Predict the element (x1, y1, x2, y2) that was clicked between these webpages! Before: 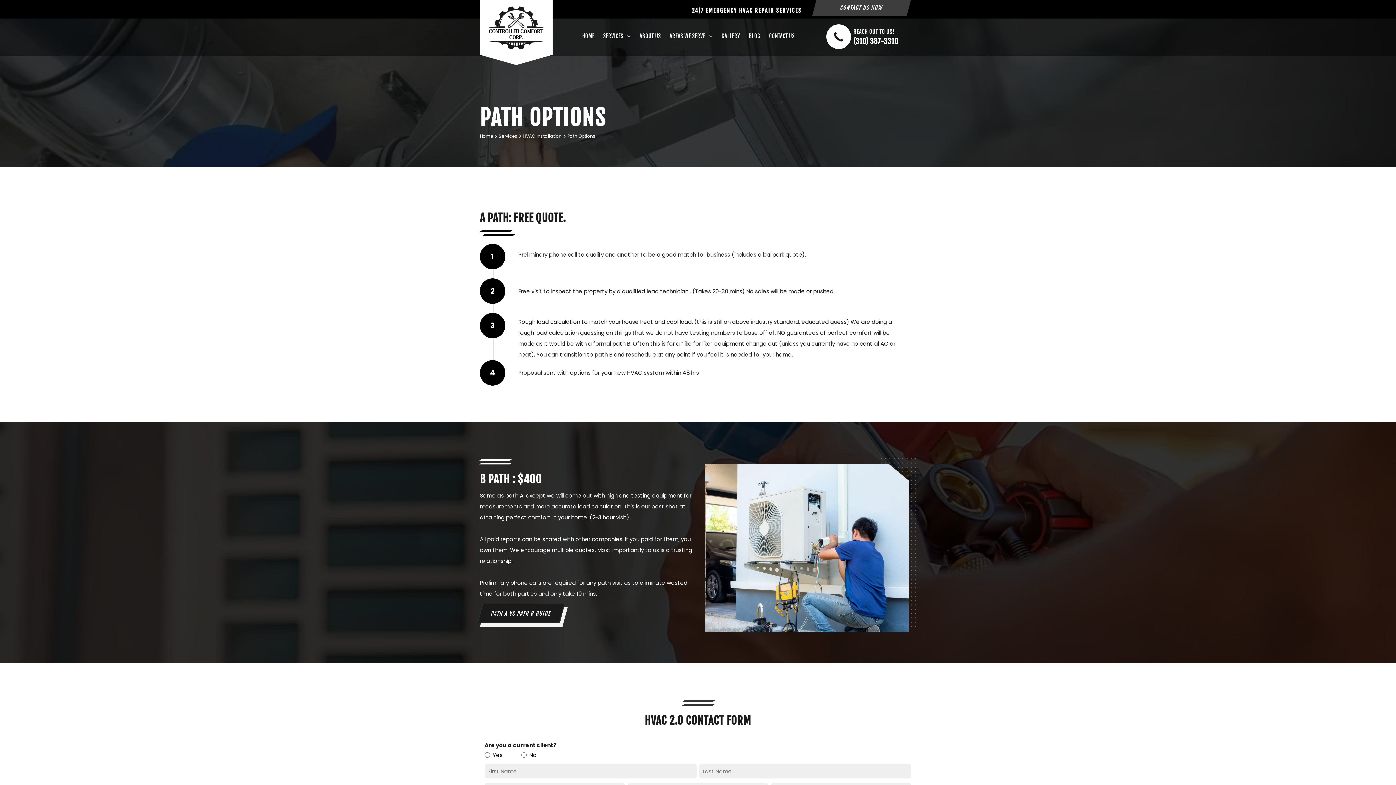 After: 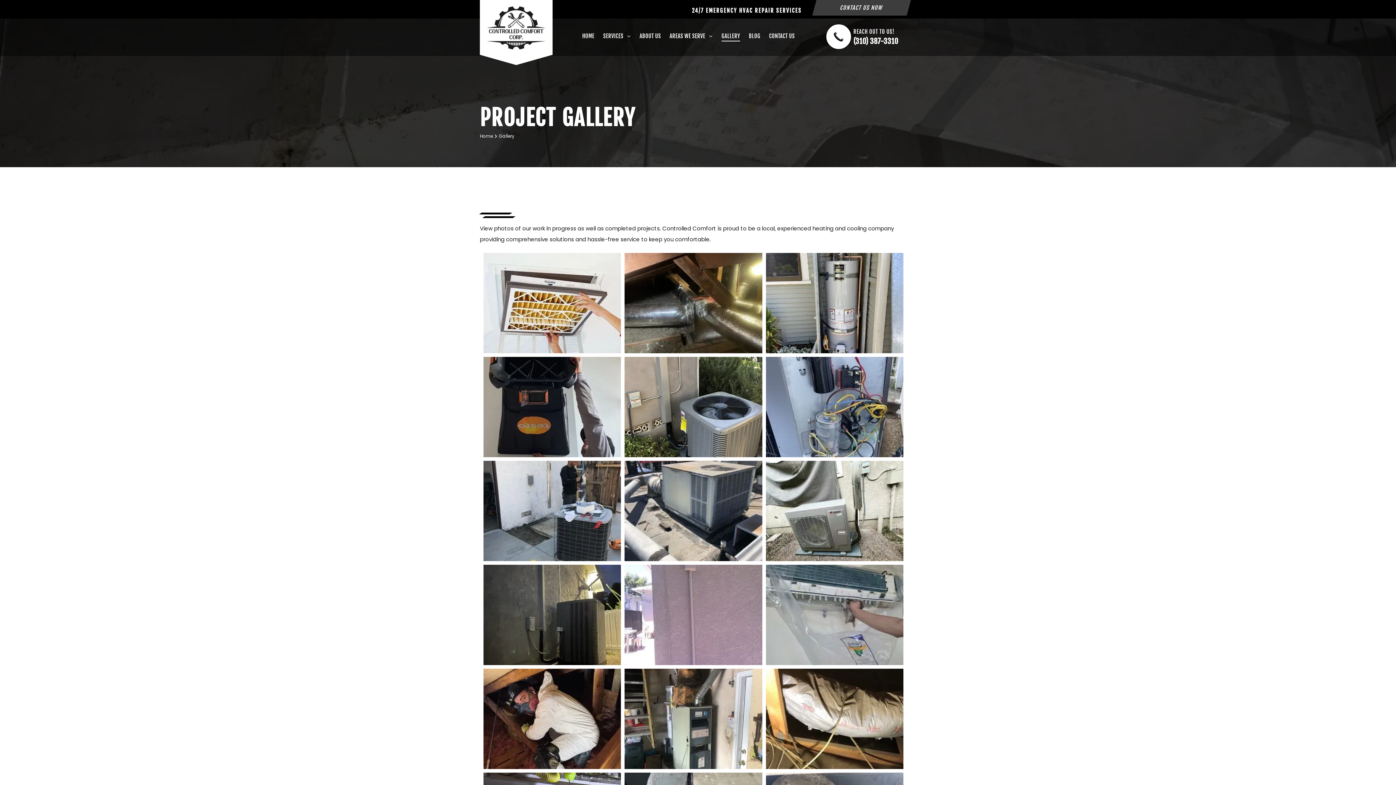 Action: label: GALLERY bbox: (717, 30, 744, 41)